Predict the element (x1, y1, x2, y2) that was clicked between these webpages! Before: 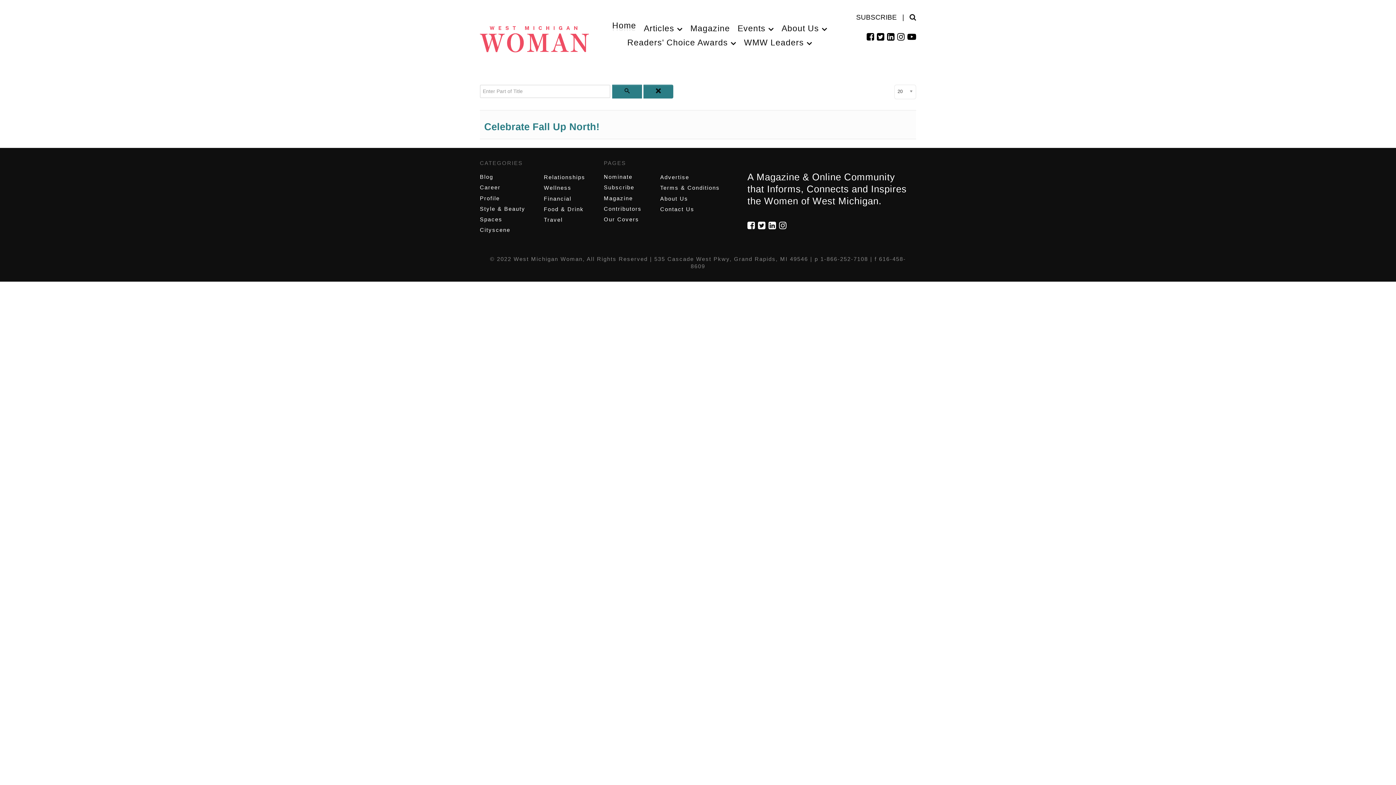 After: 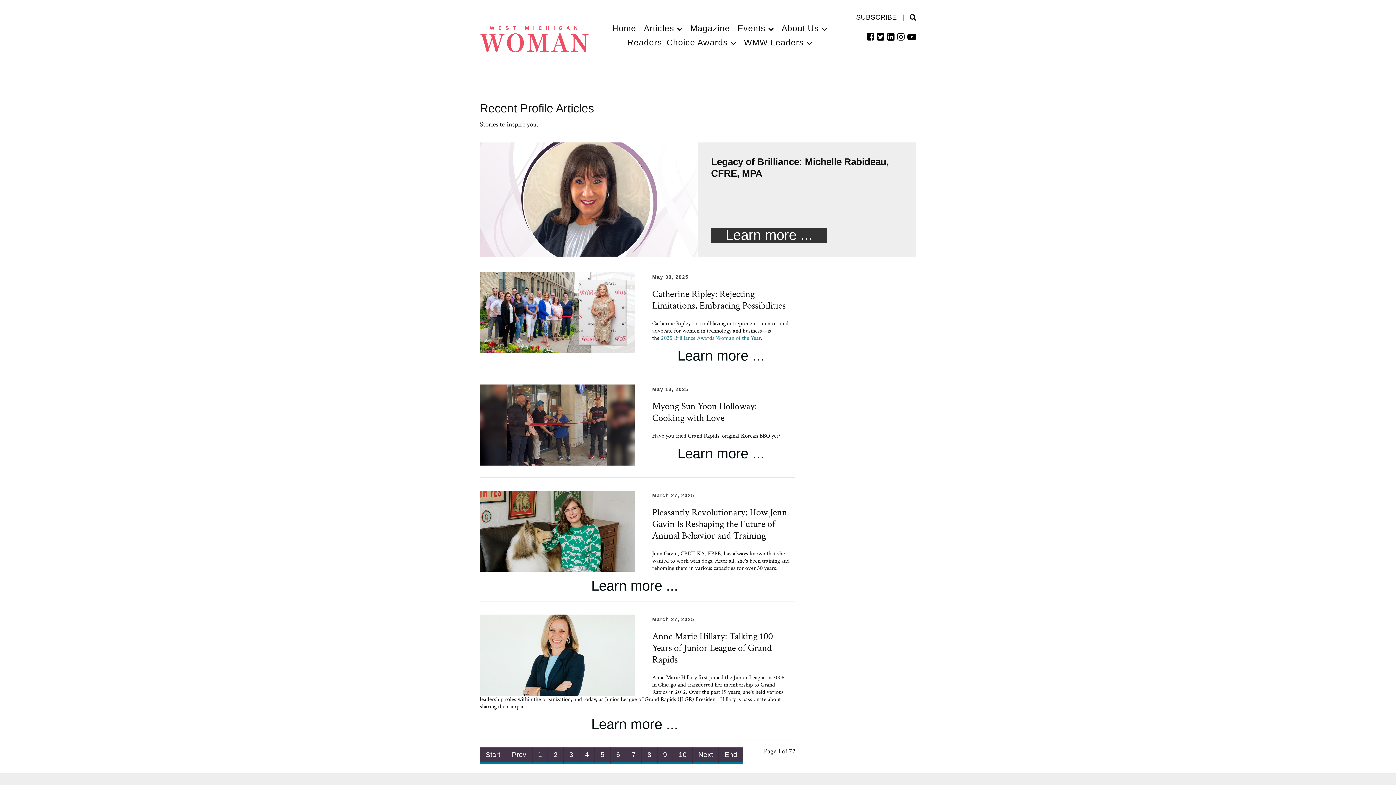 Action: bbox: (480, 195, 500, 201) label: Profile